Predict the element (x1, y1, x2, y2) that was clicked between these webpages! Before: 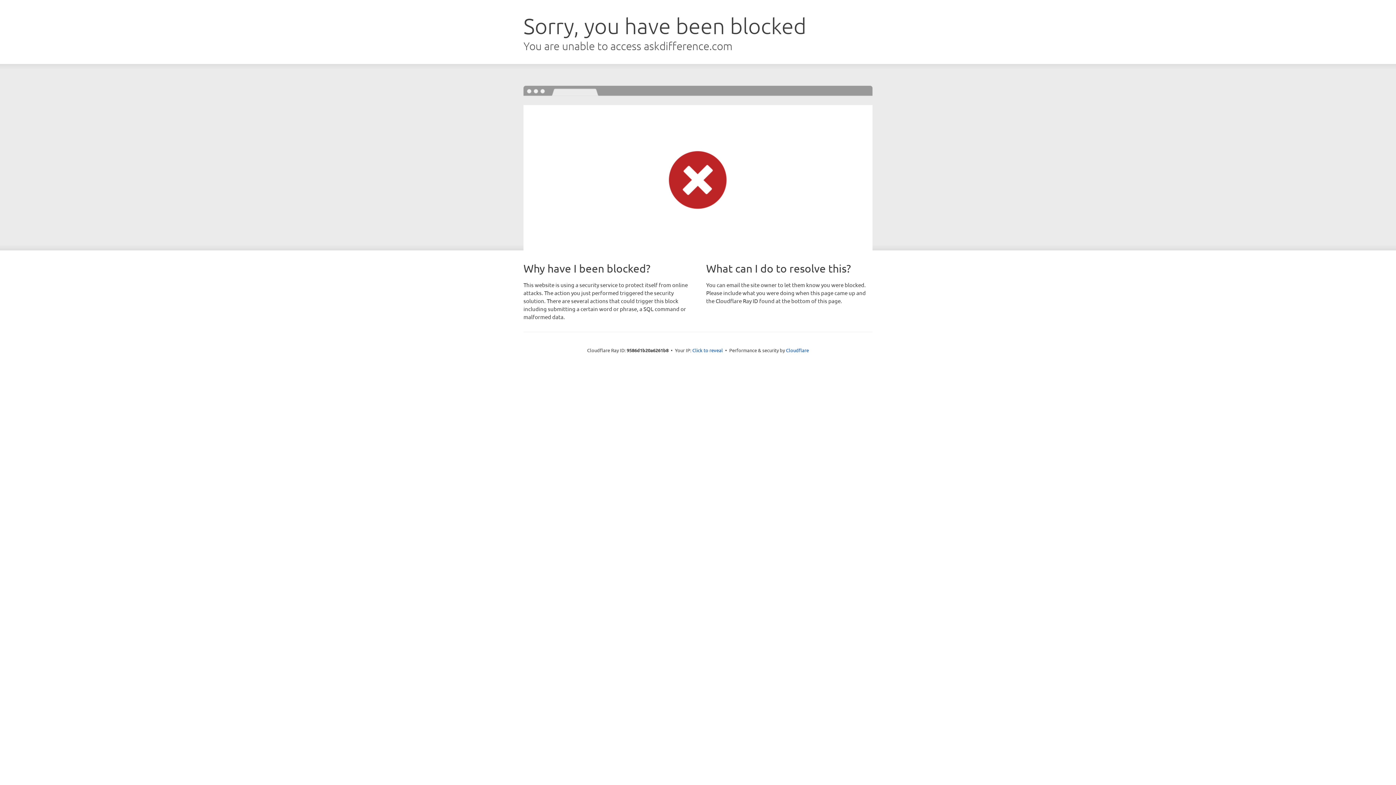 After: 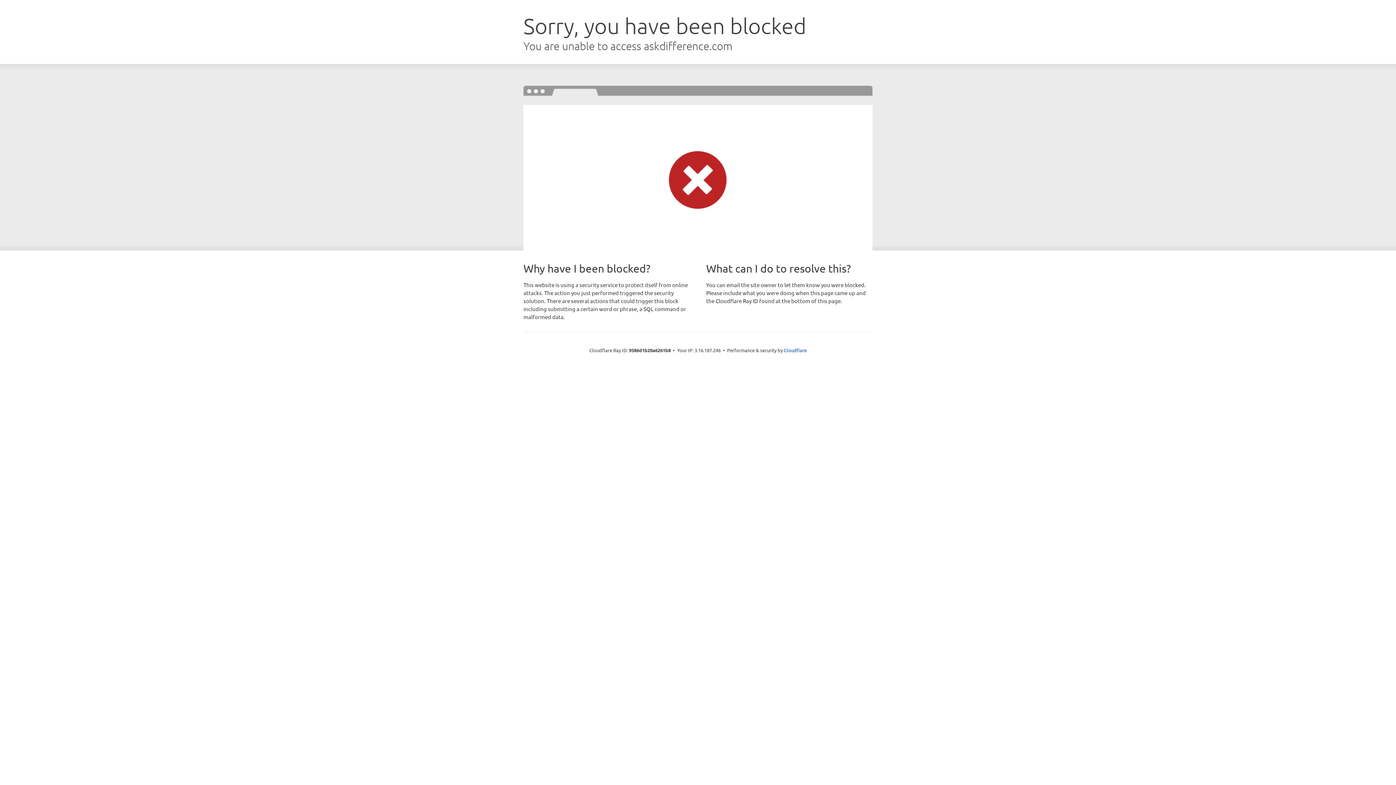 Action: bbox: (692, 346, 723, 353) label: Click to reveal